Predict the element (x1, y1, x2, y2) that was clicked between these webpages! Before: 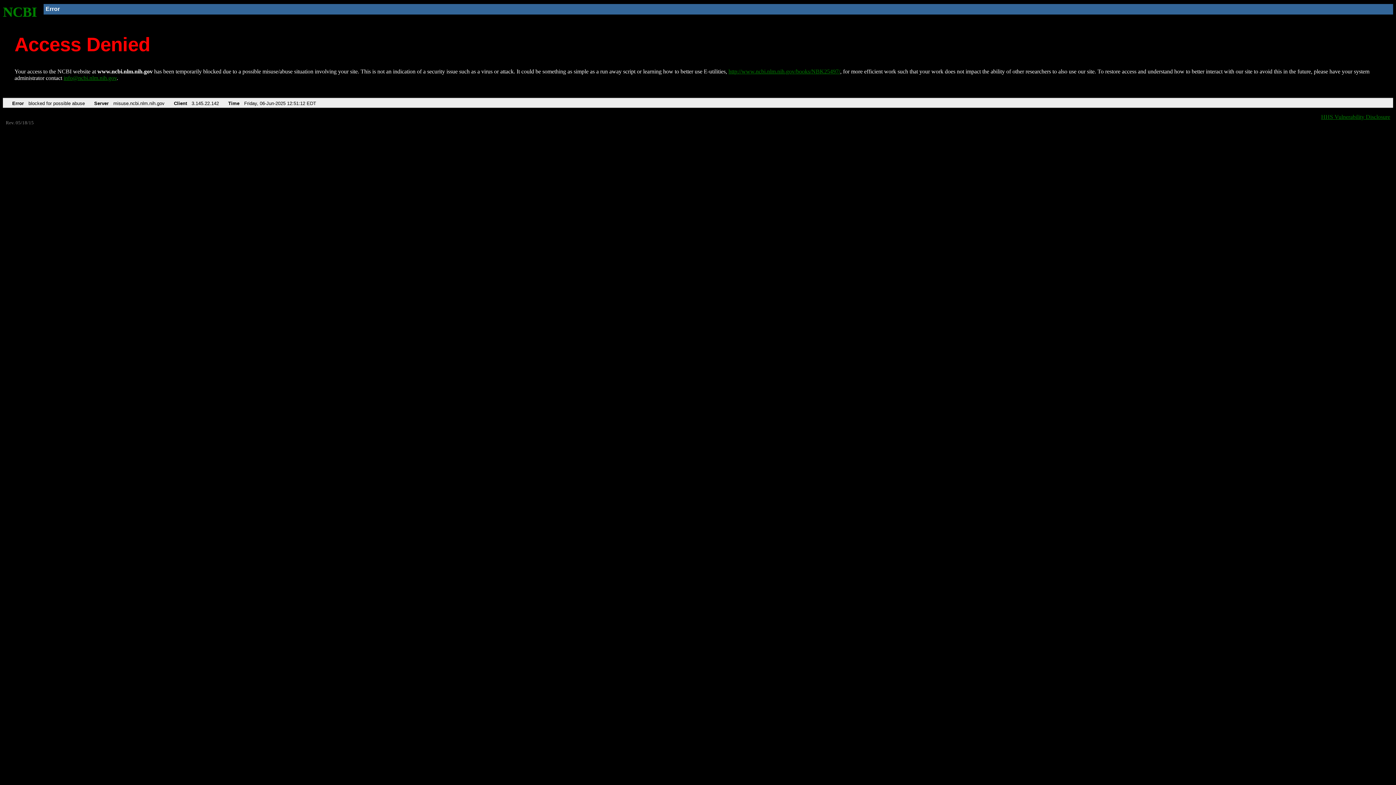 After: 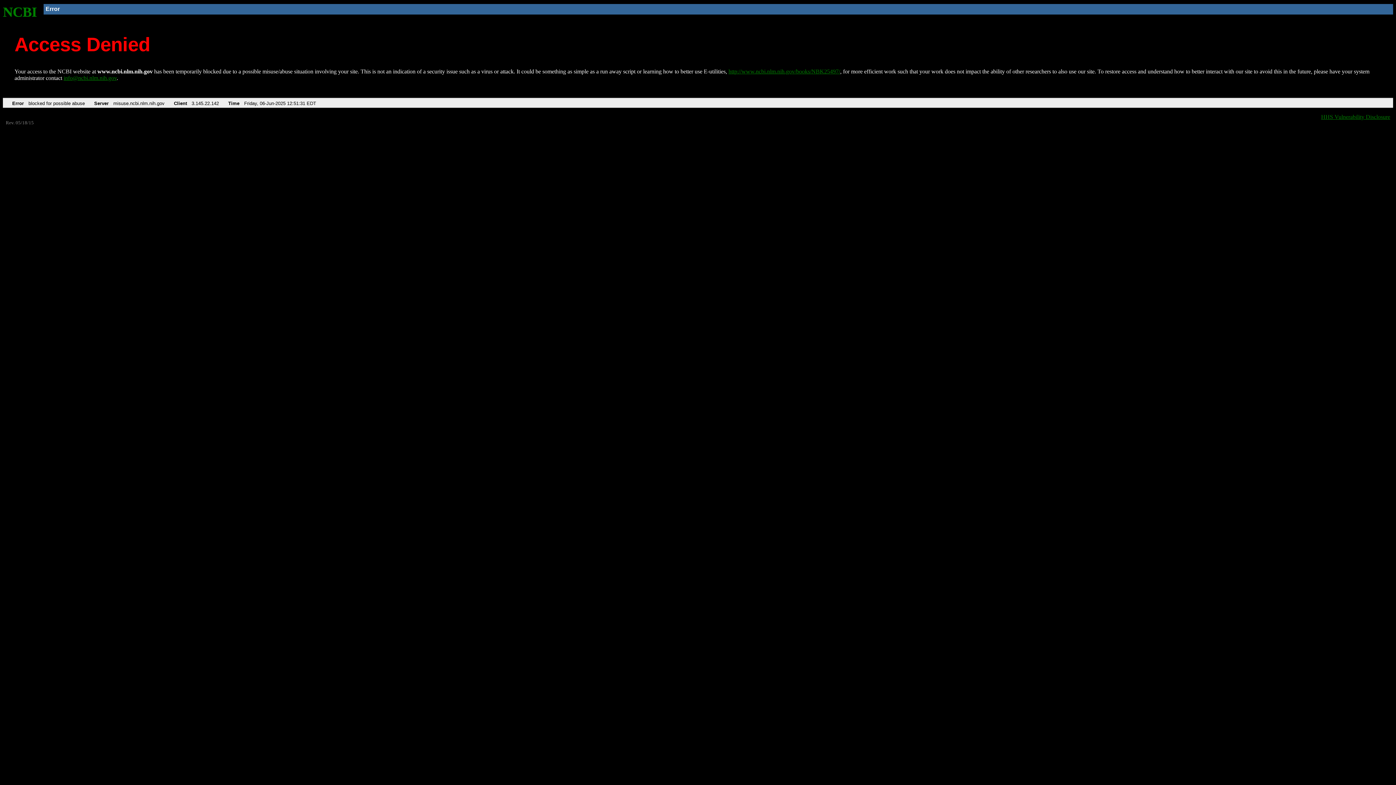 Action: label: NCBI bbox: (2, 4, 37, 19)